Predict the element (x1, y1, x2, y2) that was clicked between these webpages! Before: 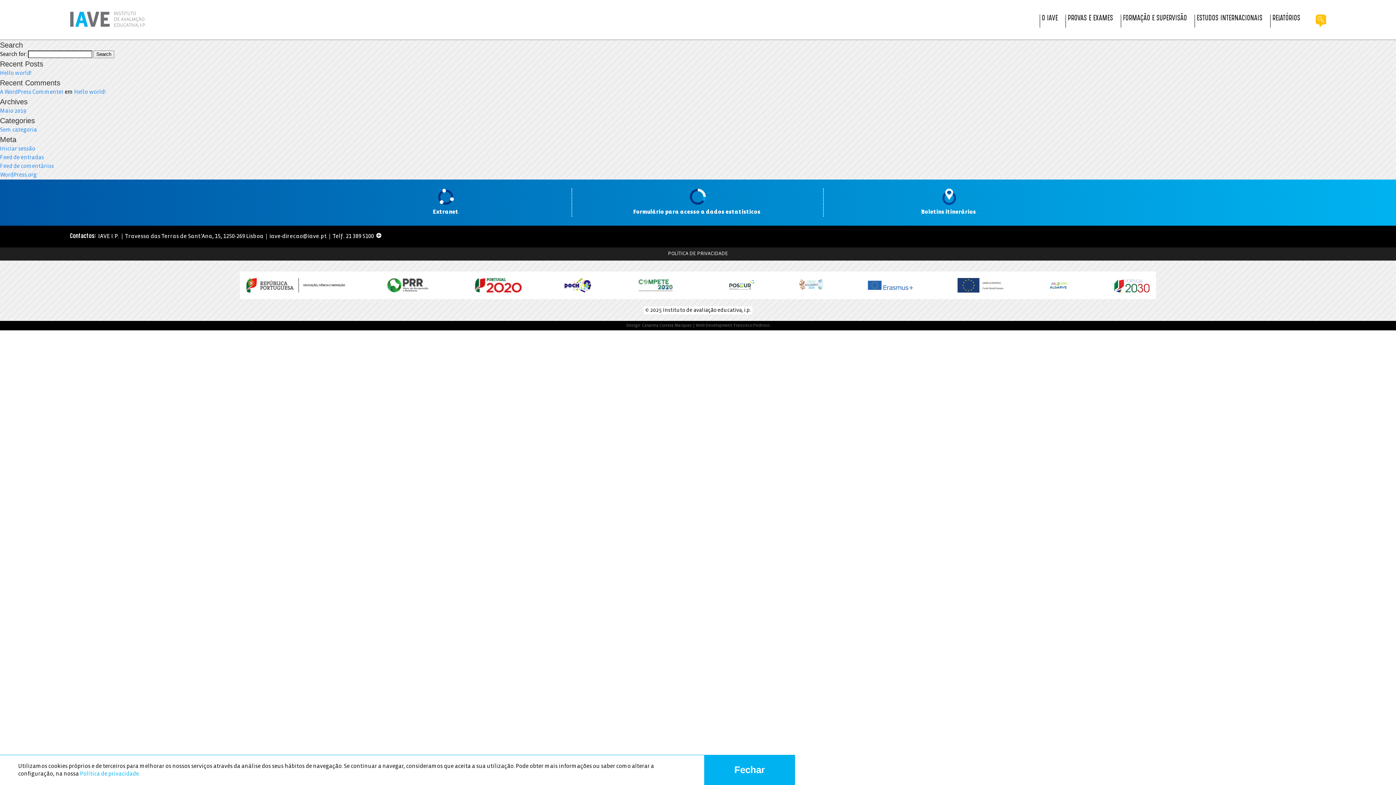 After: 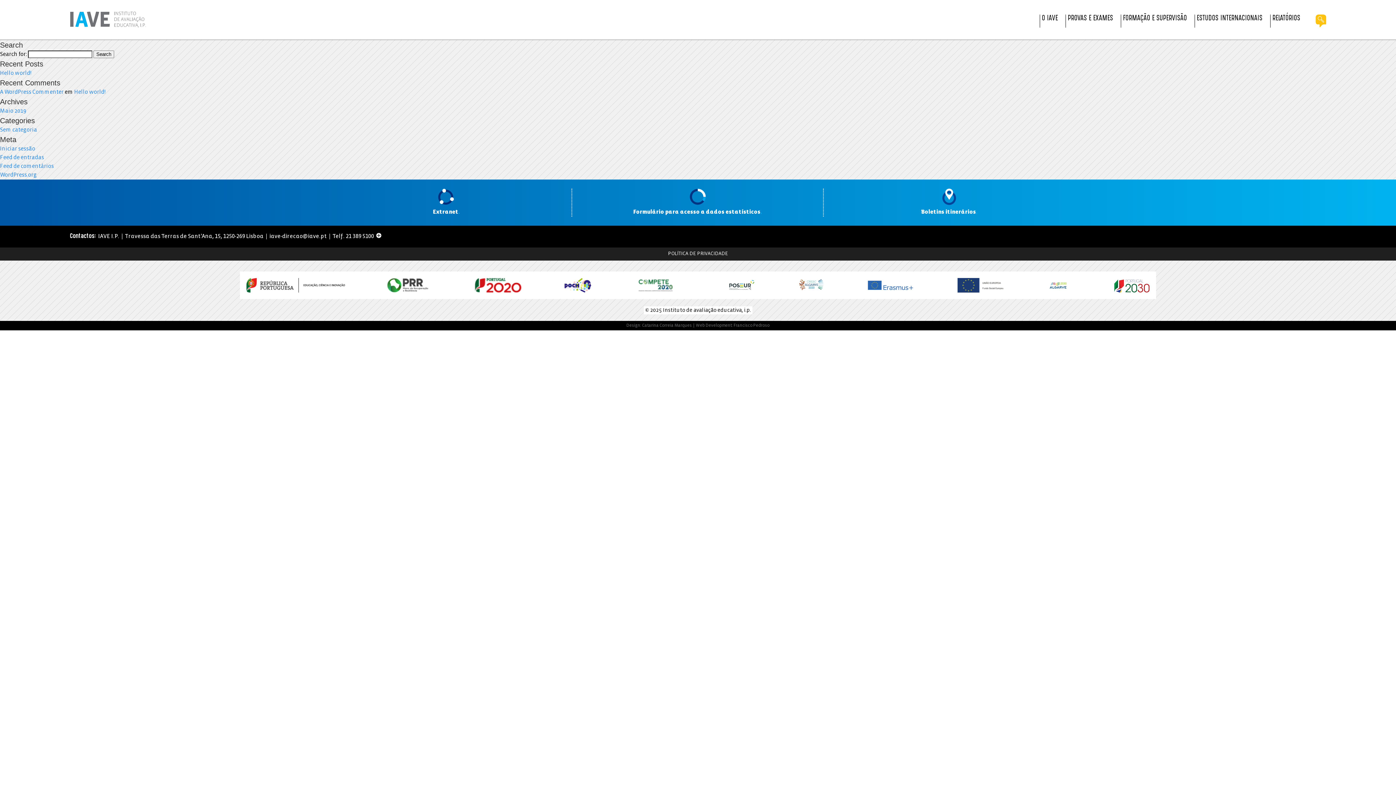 Action: label: Fechar bbox: (704, 755, 795, 785)